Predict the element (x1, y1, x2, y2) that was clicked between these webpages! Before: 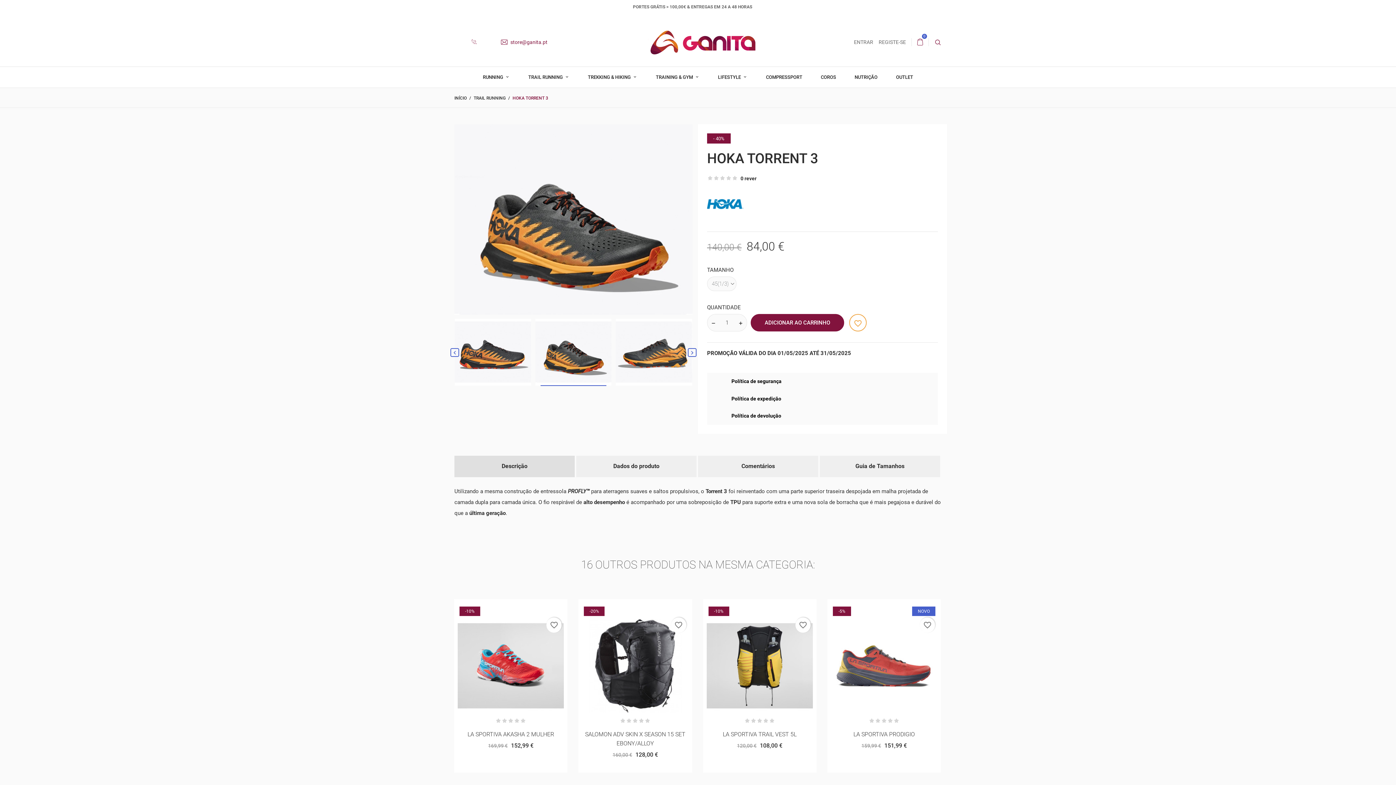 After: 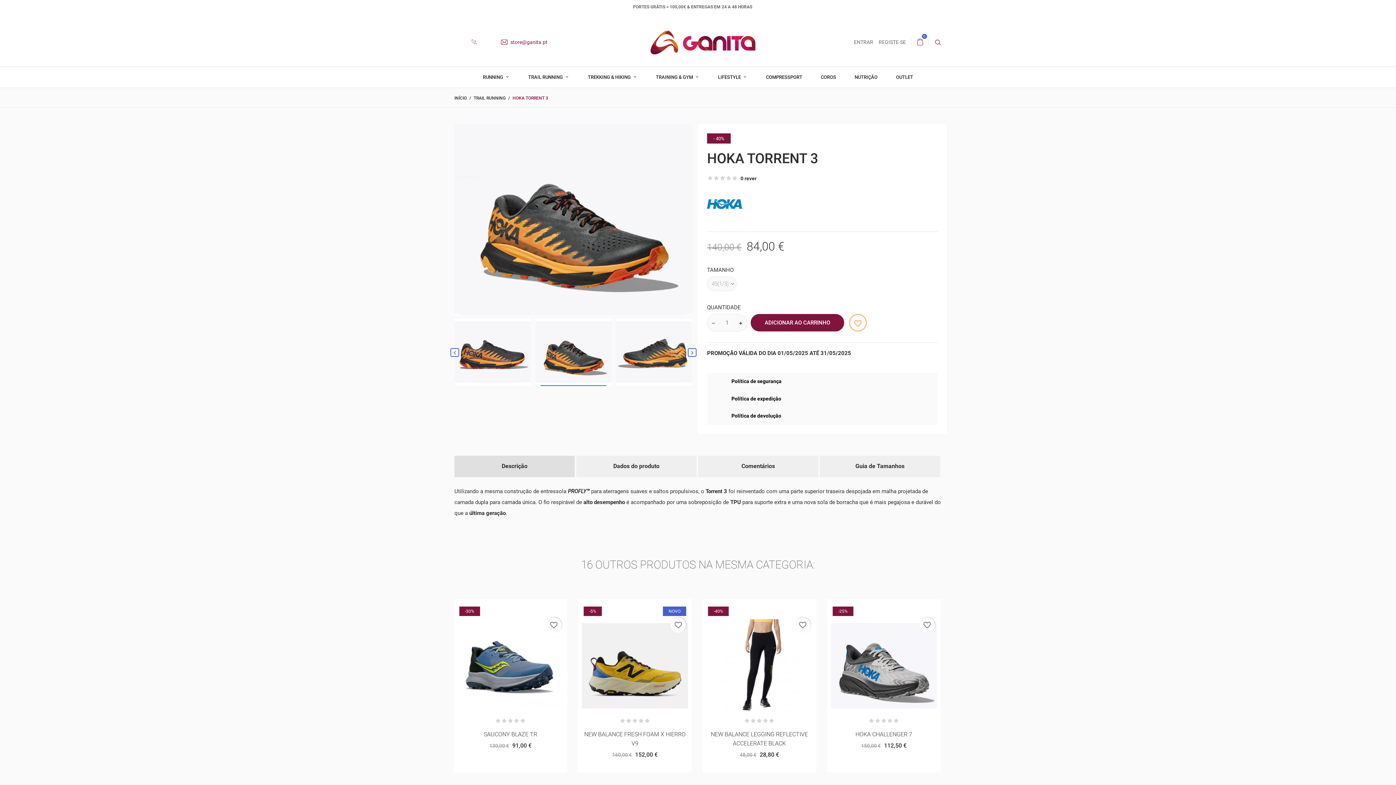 Action: bbox: (707, 314, 720, 331)